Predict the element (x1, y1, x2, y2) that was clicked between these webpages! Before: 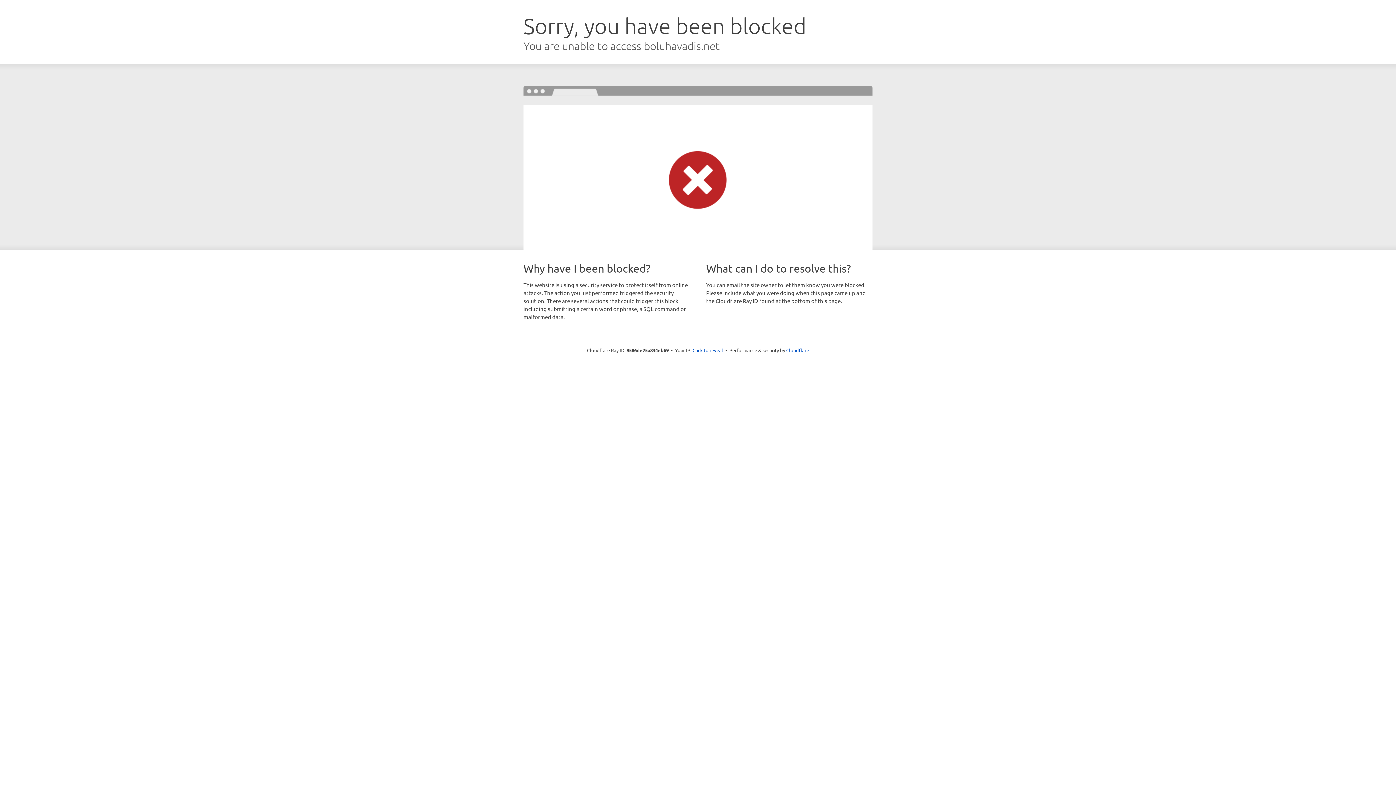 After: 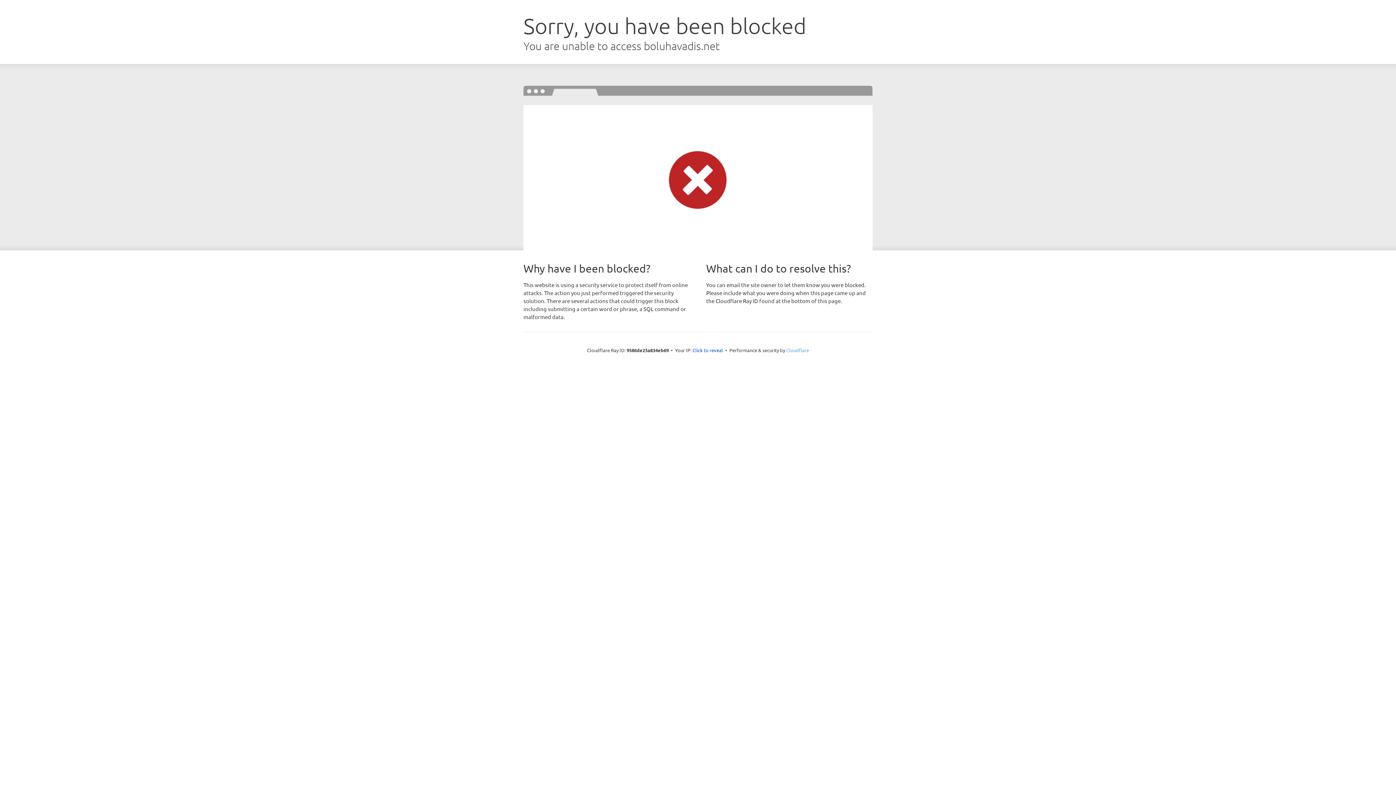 Action: label: Cloudflare bbox: (786, 347, 809, 353)